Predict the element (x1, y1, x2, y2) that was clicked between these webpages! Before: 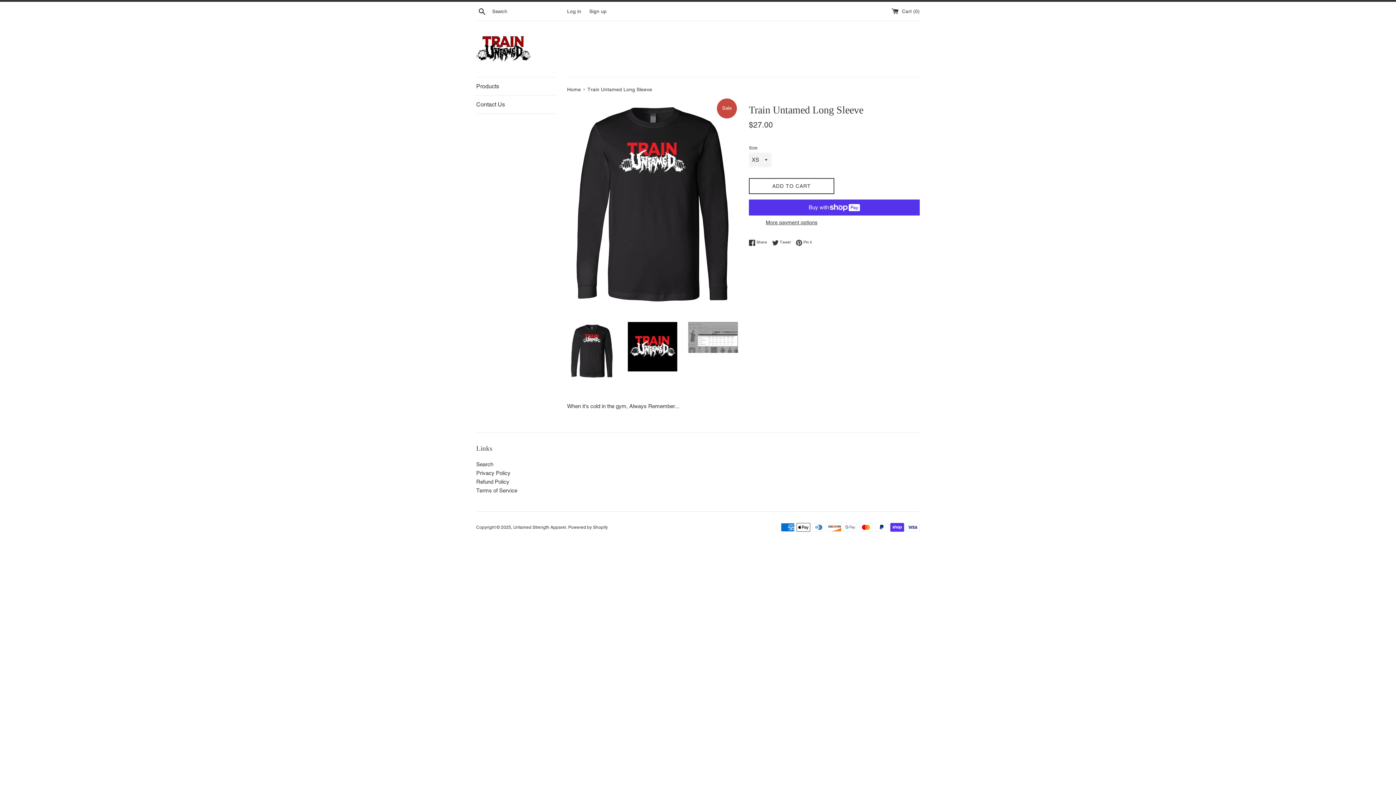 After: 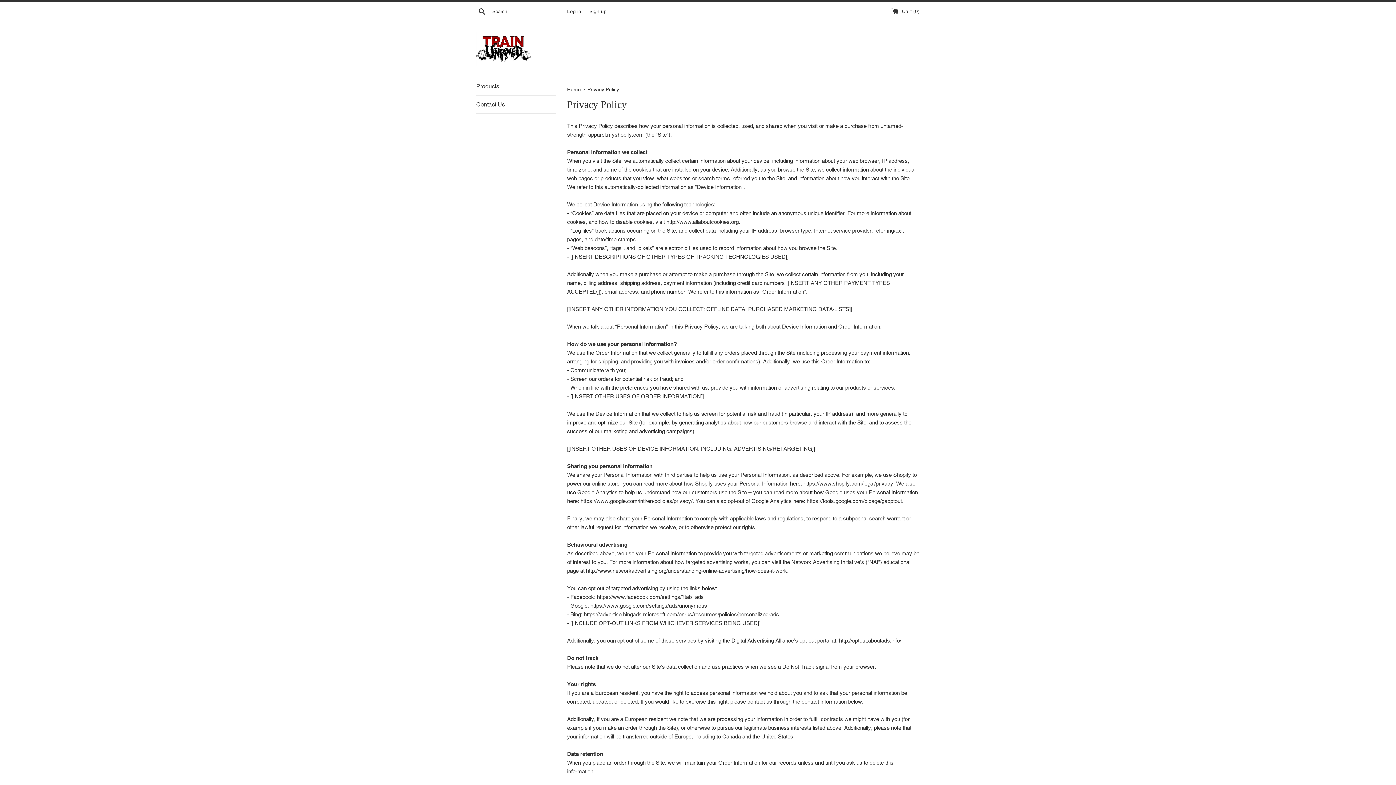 Action: bbox: (476, 470, 510, 476) label: Privacy Policy